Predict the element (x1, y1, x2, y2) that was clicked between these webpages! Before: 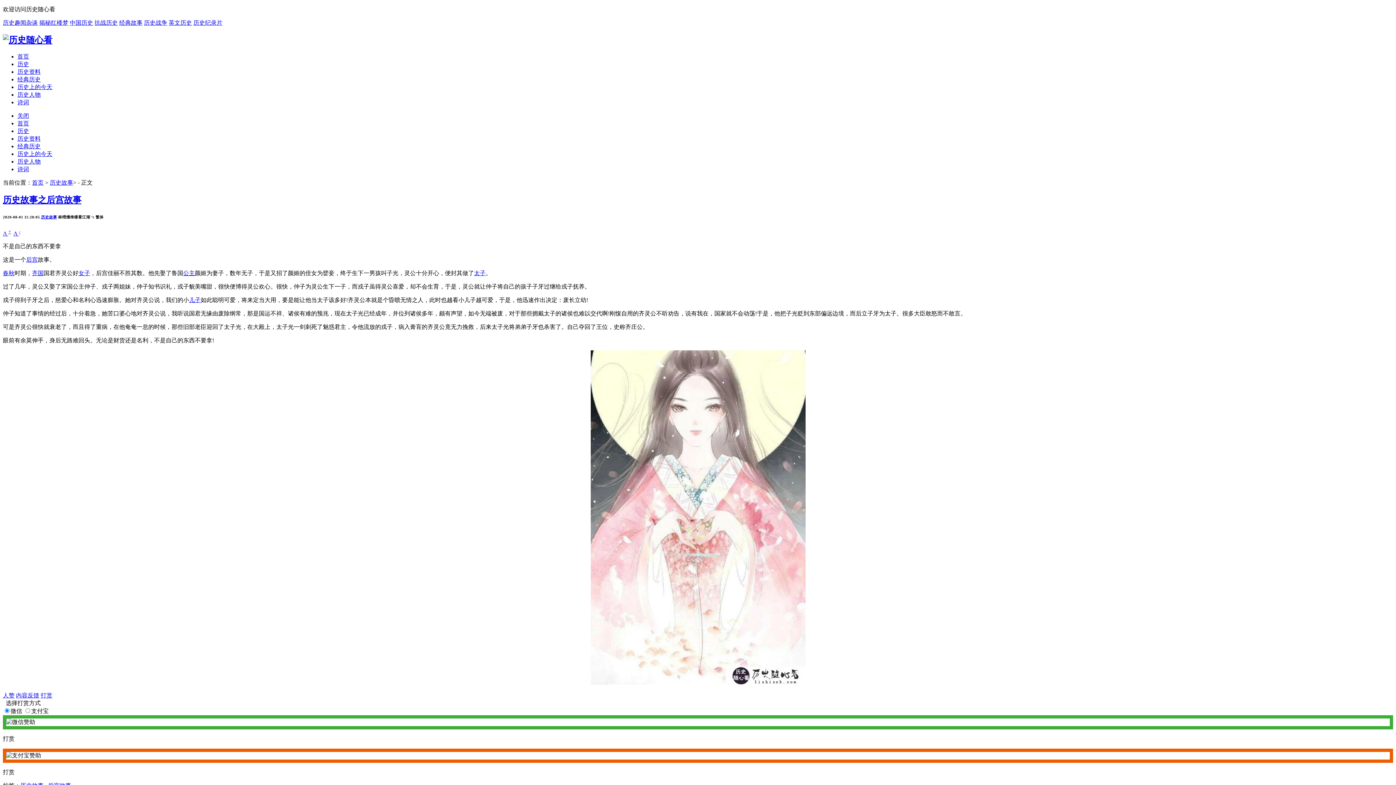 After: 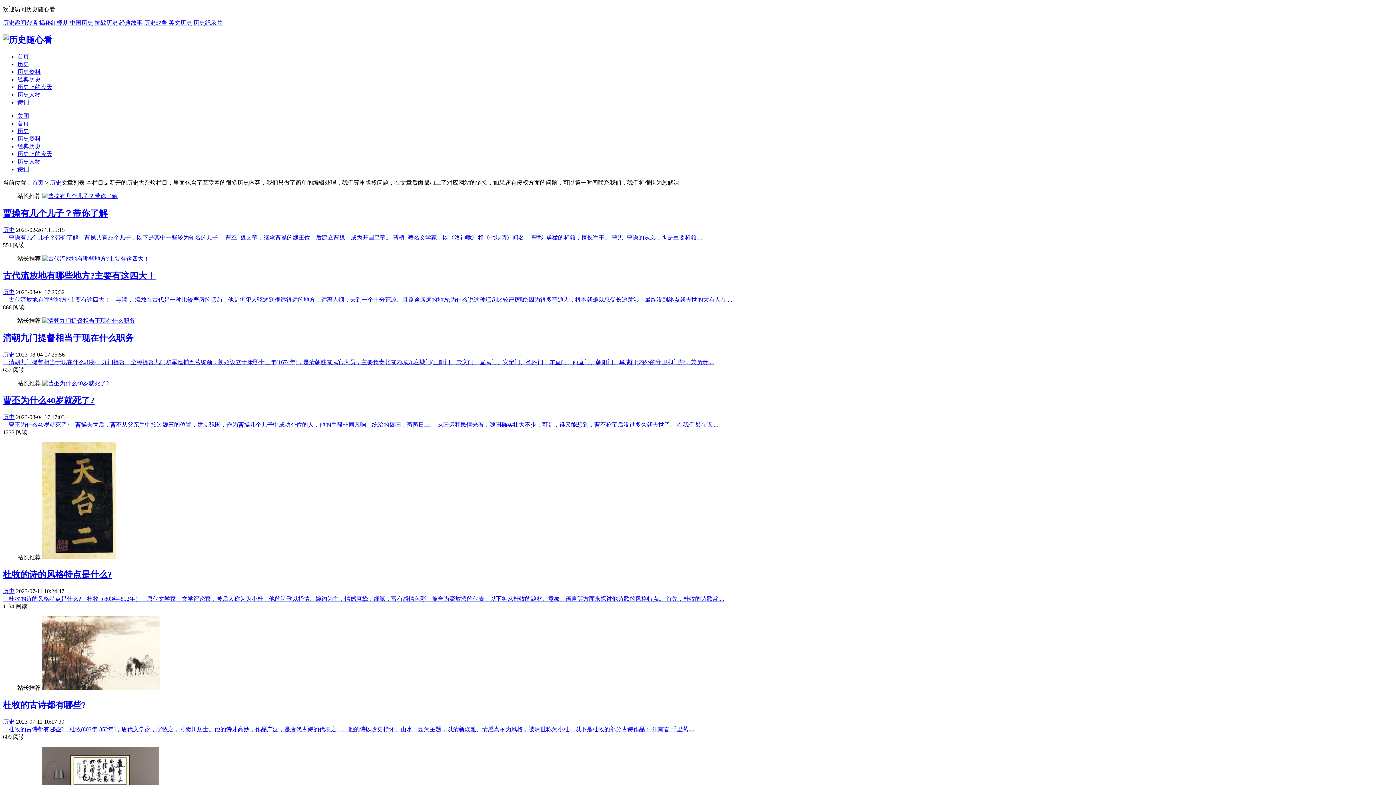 Action: bbox: (17, 127, 29, 134) label: 历史